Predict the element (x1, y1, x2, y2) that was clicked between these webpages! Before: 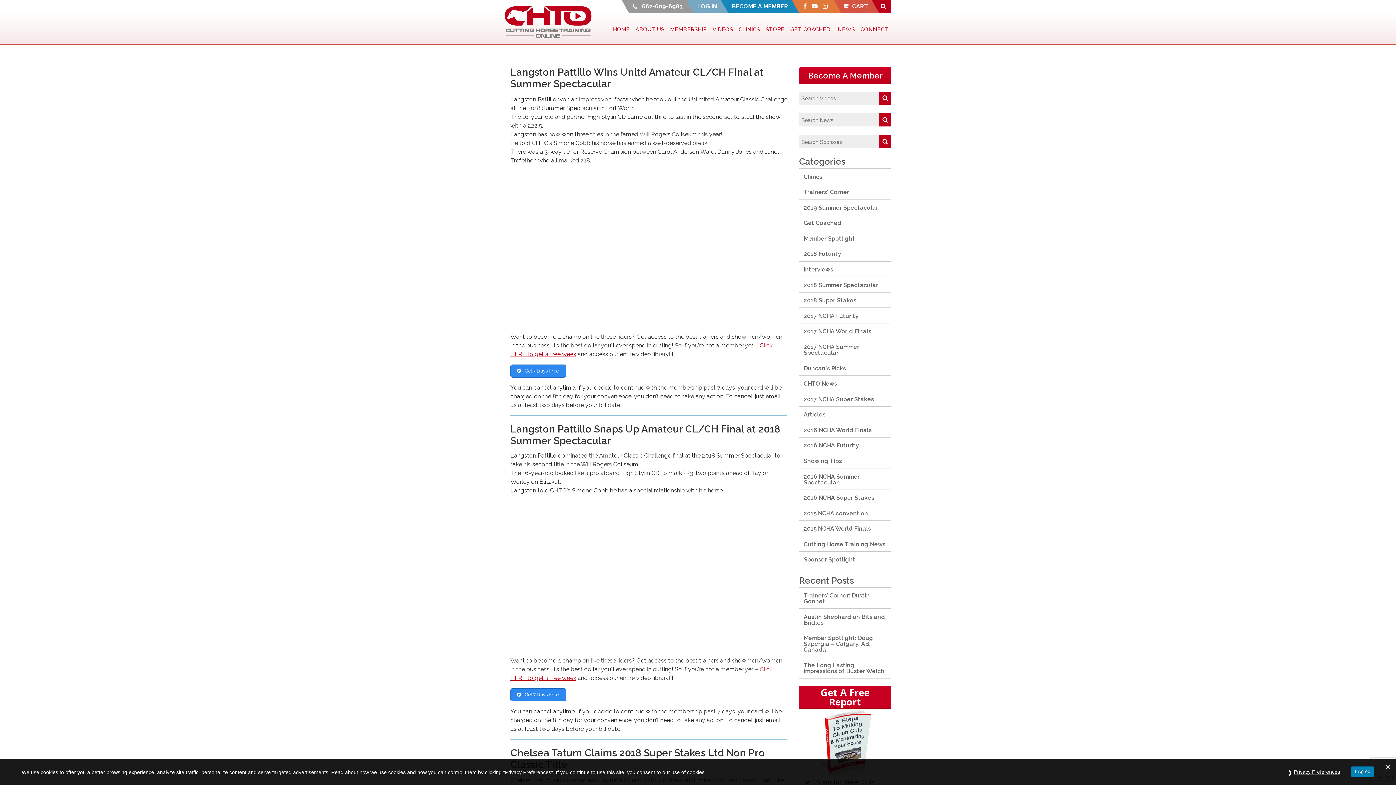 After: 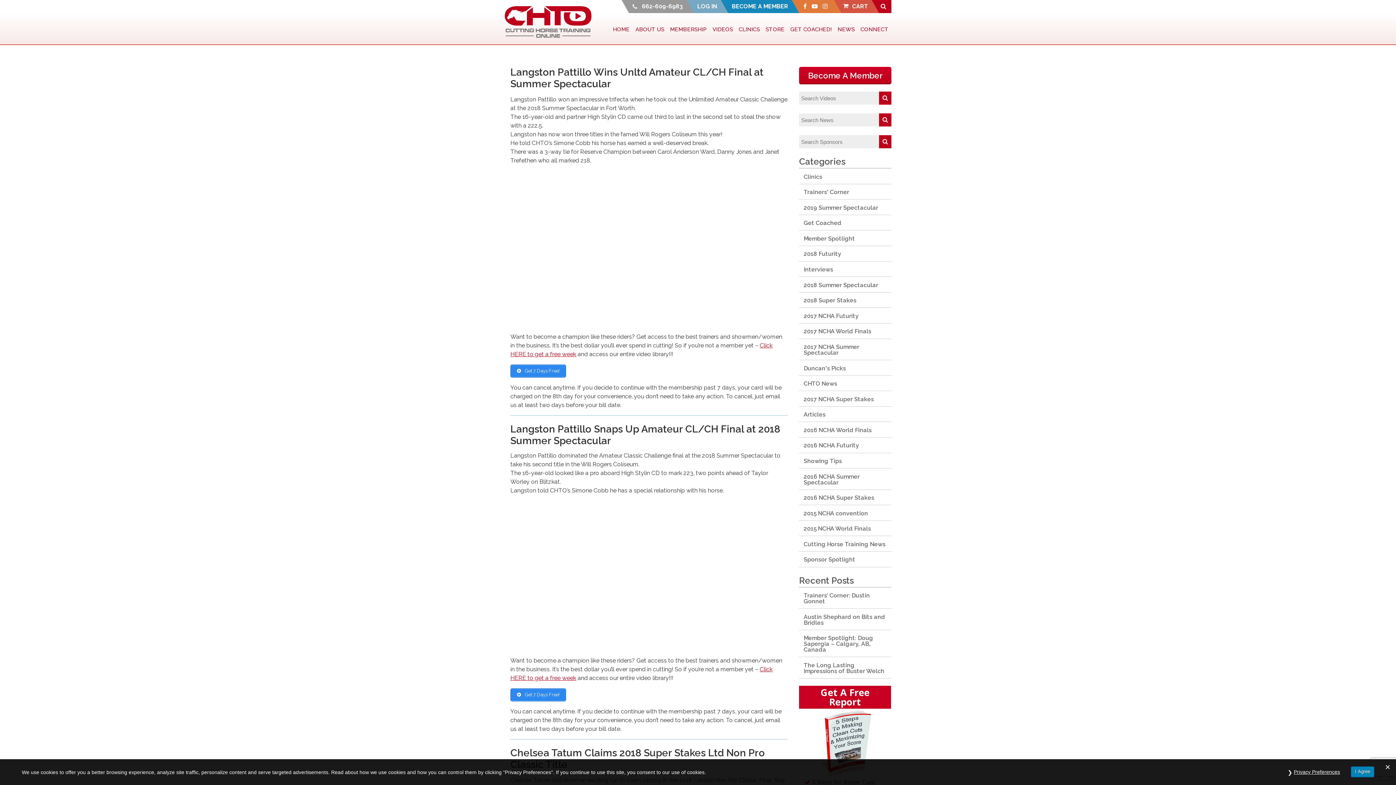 Action: bbox: (879, 91, 891, 104)